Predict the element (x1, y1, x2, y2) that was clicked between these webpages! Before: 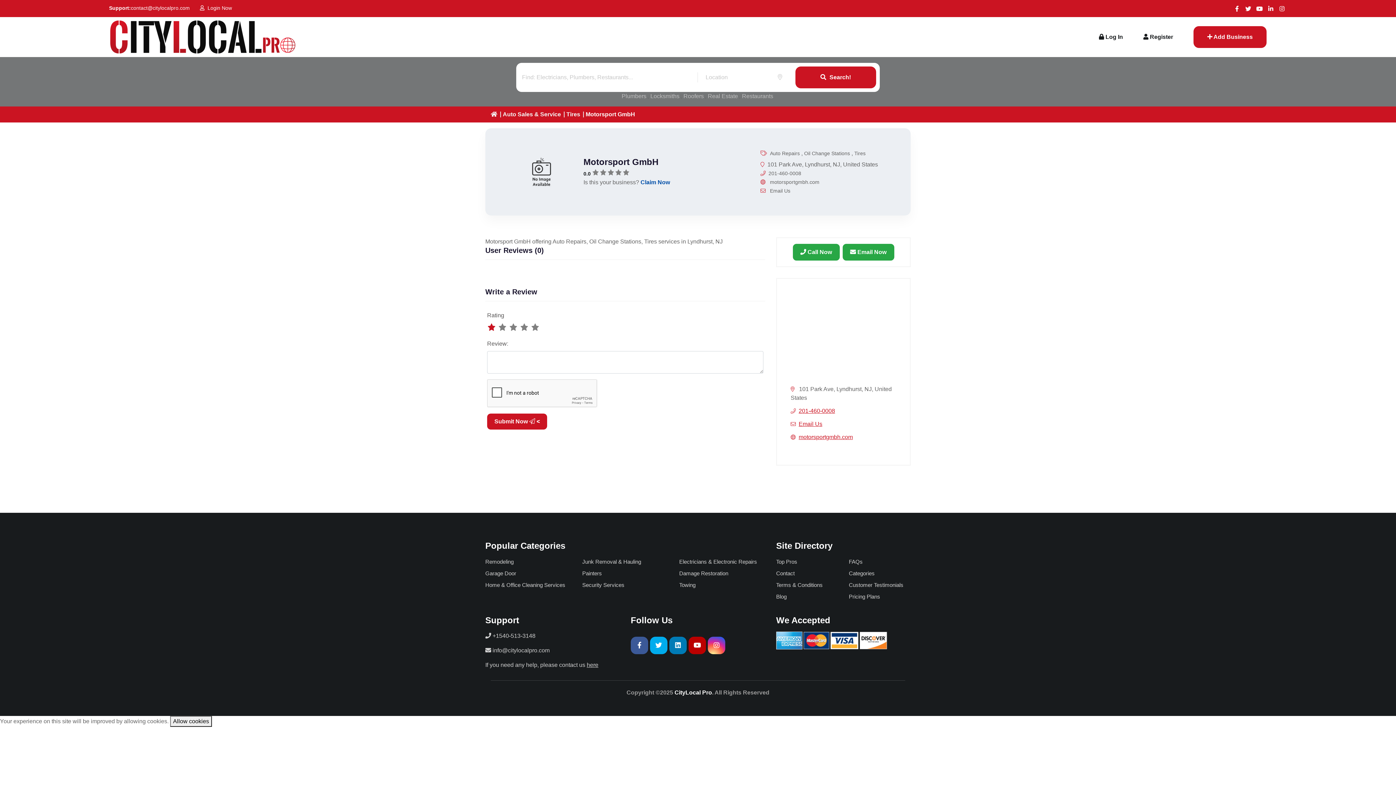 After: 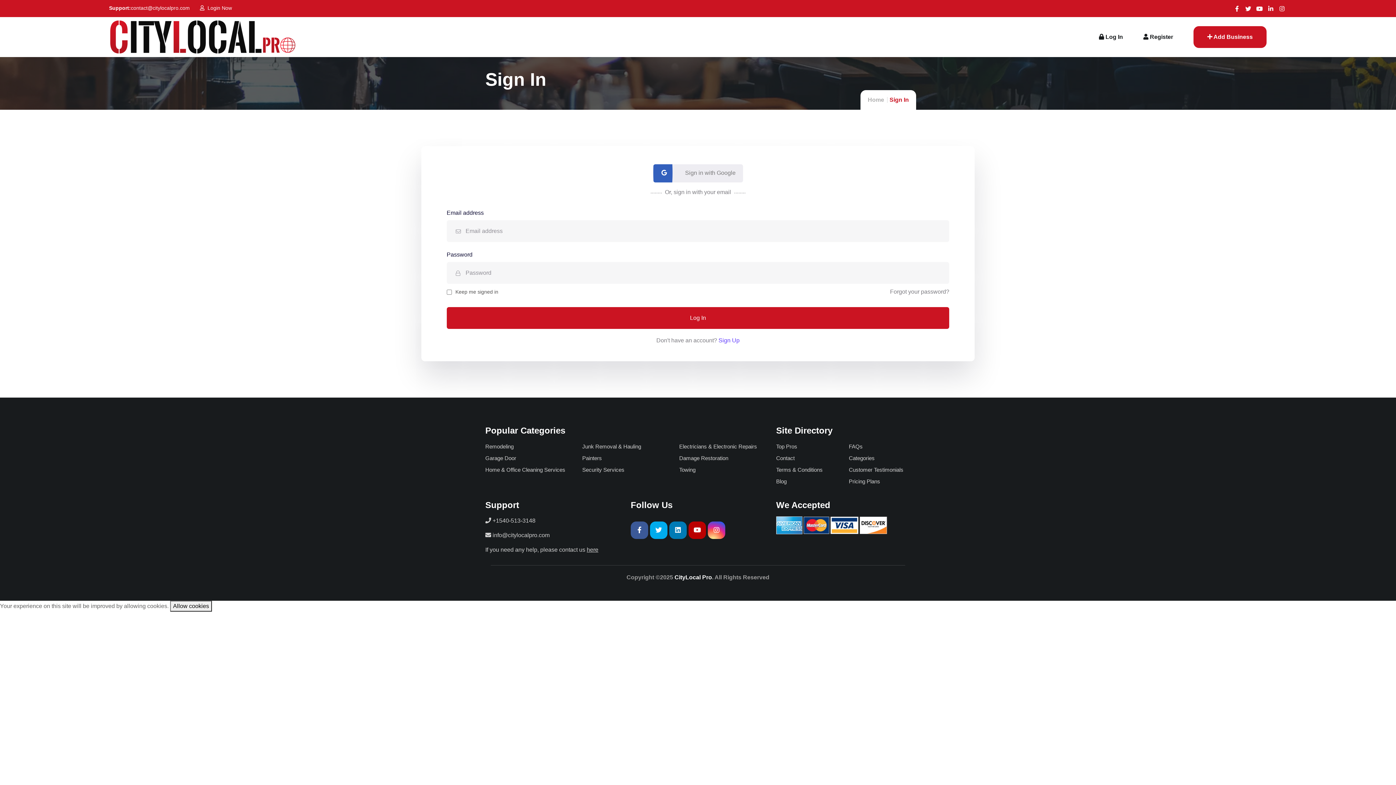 Action: bbox: (1099, 17, 1123, 56) label:  Log In